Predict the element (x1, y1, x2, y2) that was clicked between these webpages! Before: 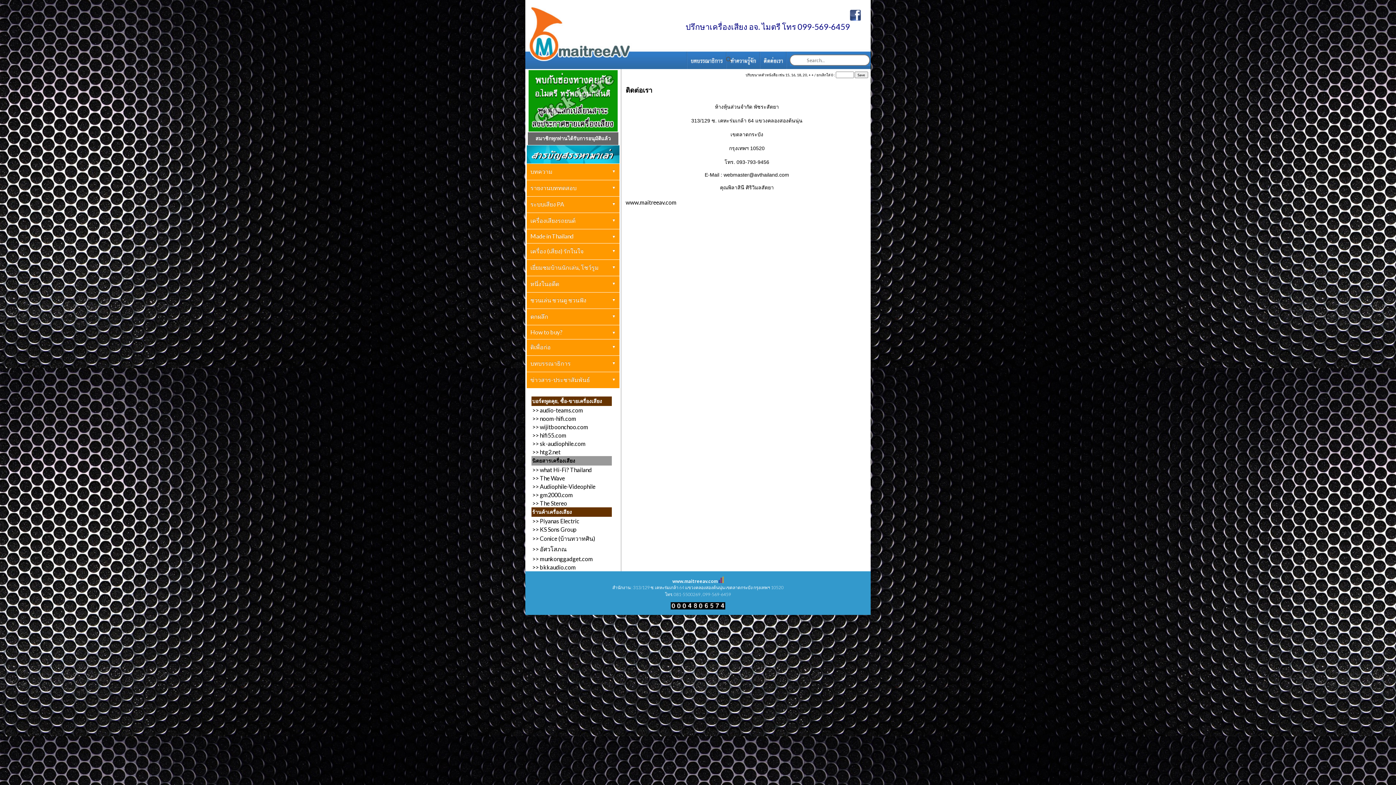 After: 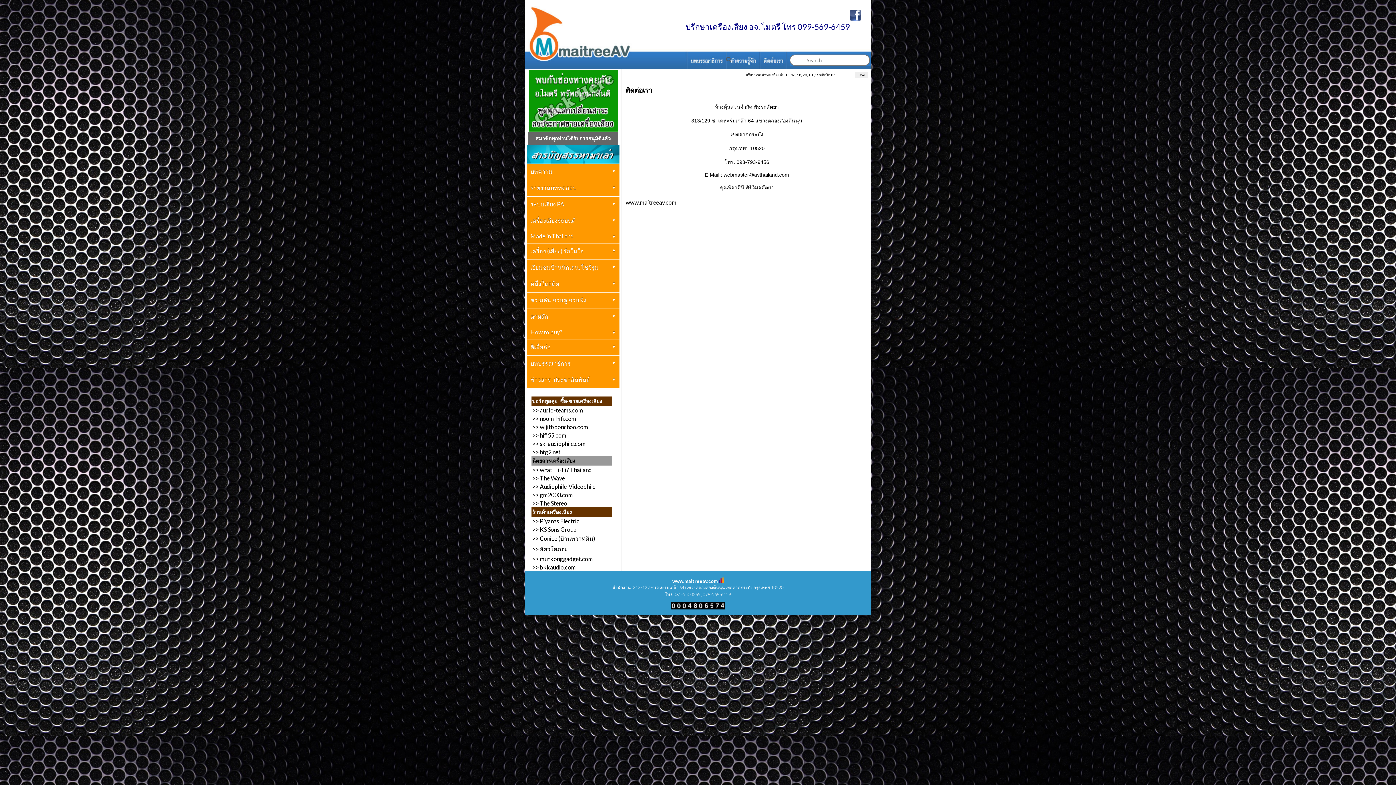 Action: bbox: (526, 243, 619, 259) label: เครื่อง (เสียง) รักในใจ